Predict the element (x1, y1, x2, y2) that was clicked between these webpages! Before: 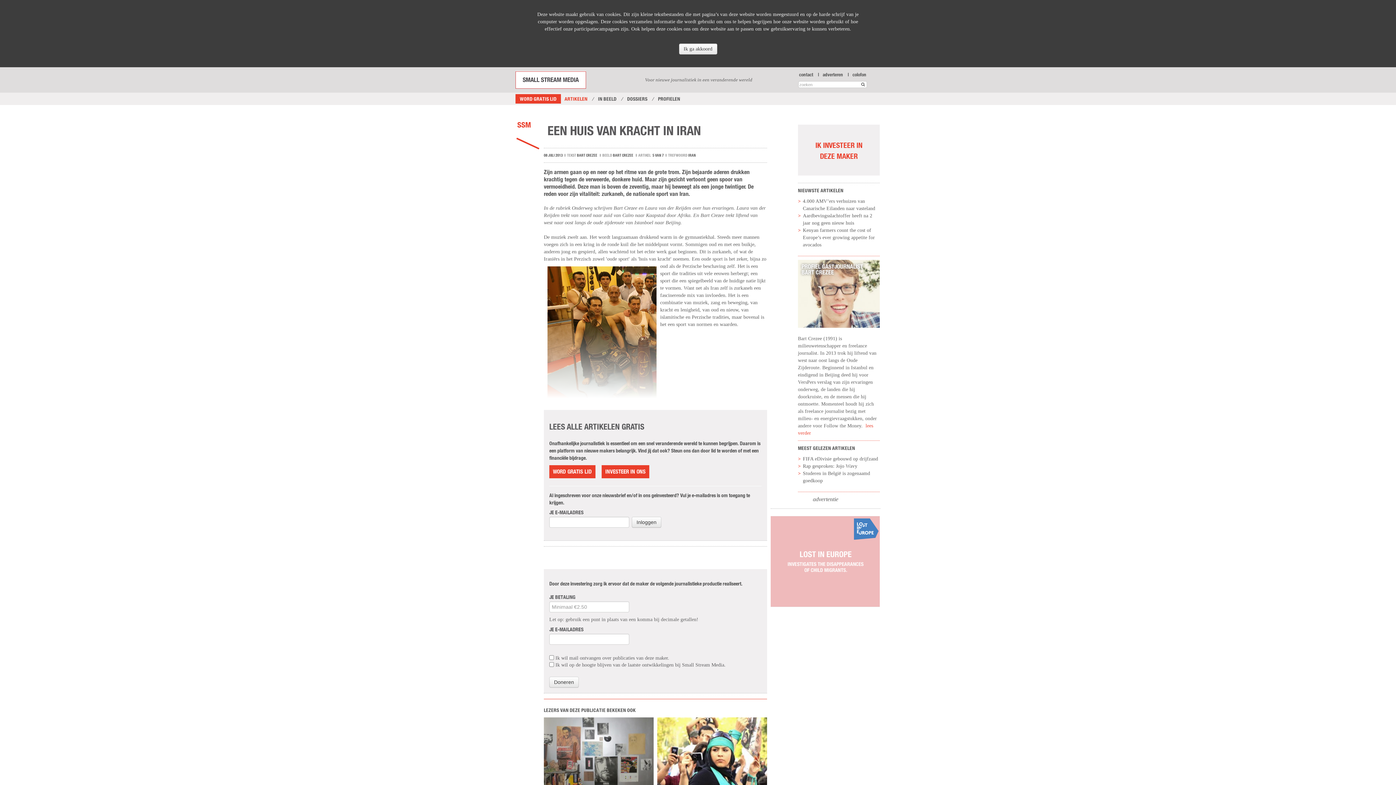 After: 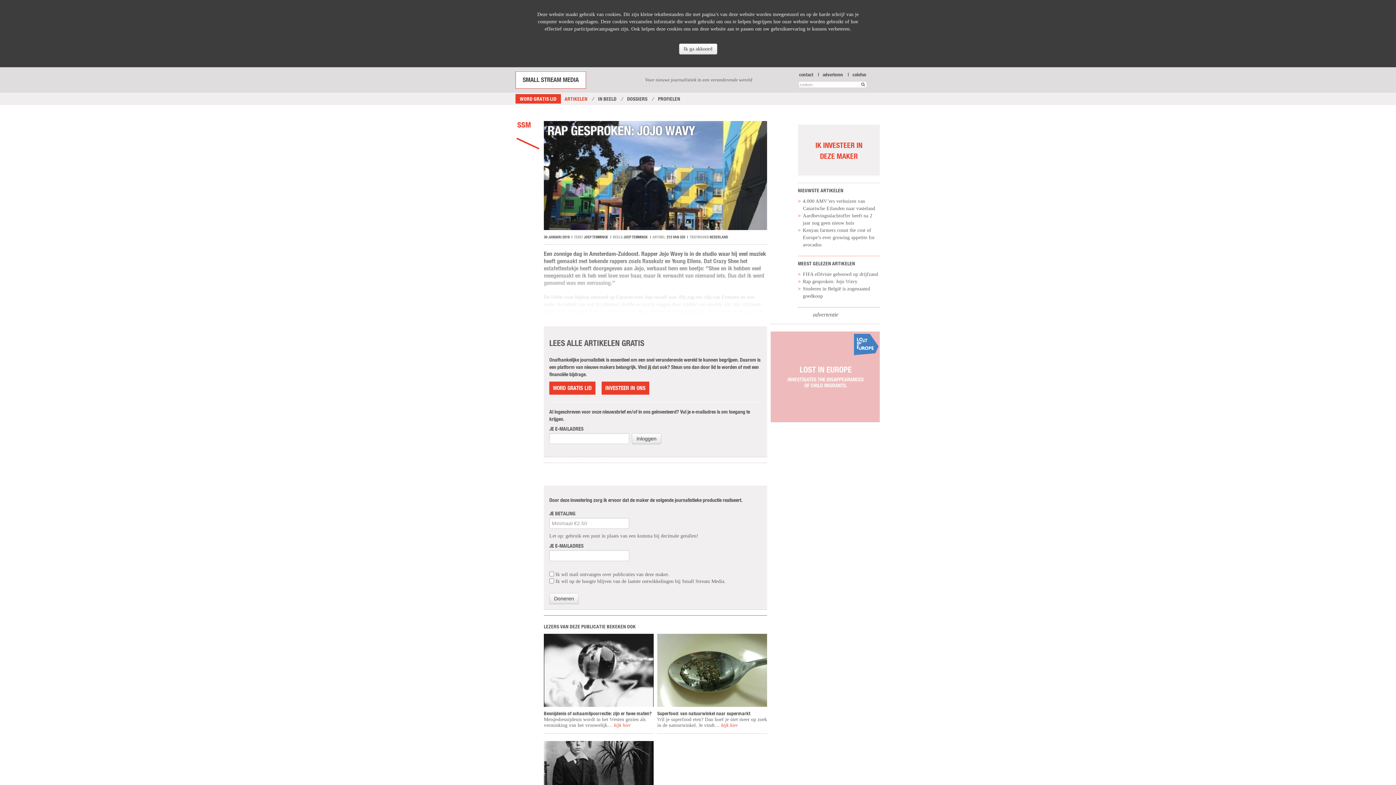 Action: bbox: (803, 463, 857, 469) label: Rap gesproken: Jojo Wavy